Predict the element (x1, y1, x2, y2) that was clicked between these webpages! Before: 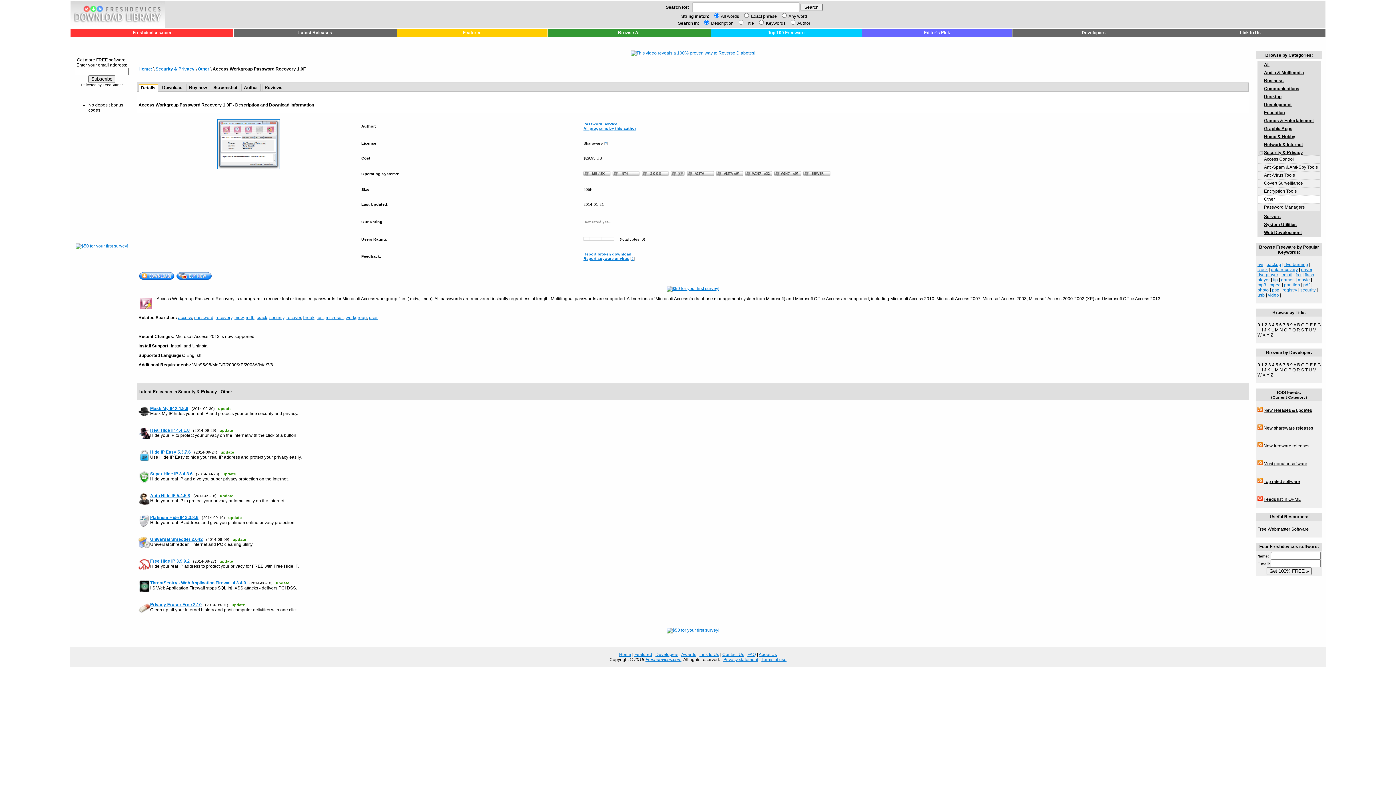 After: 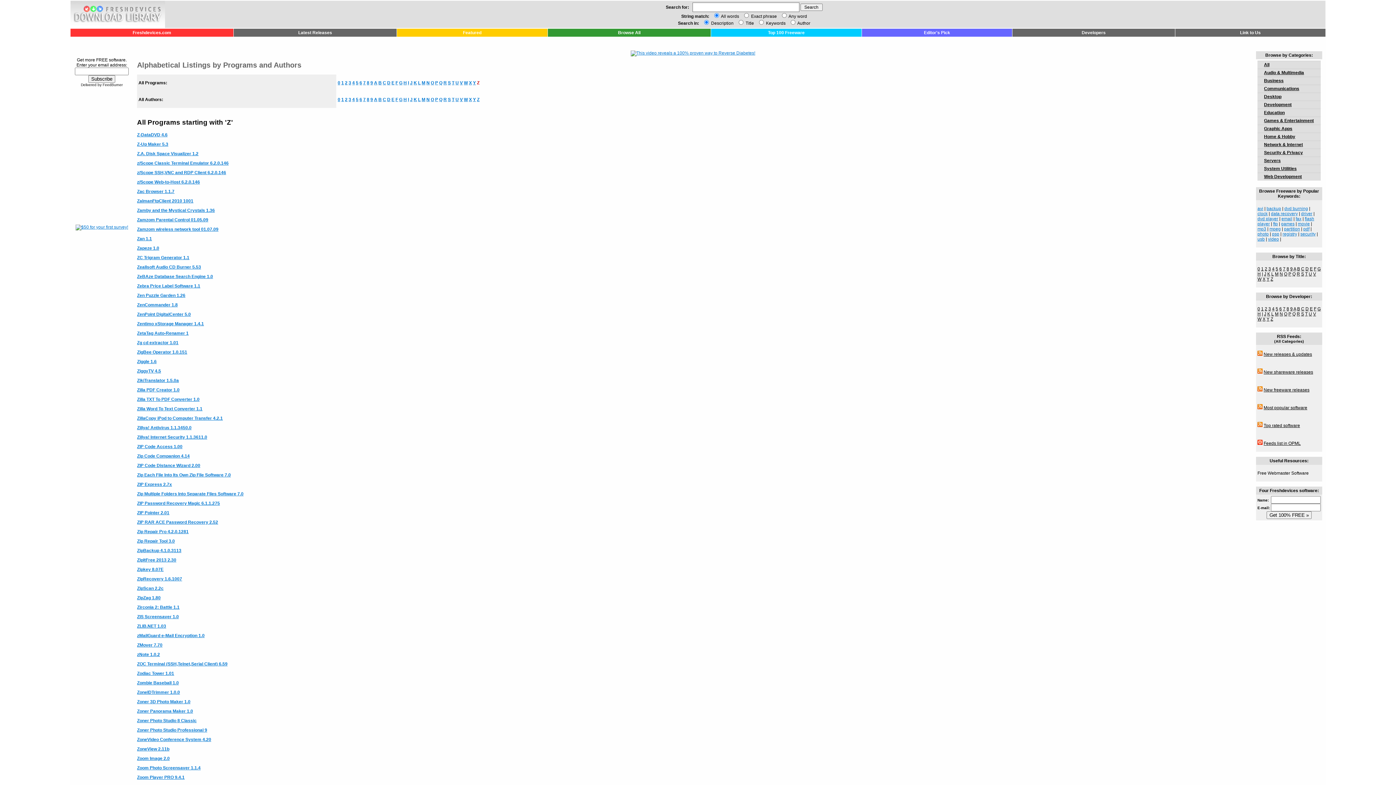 Action: bbox: (1270, 332, 1273, 337) label: Z